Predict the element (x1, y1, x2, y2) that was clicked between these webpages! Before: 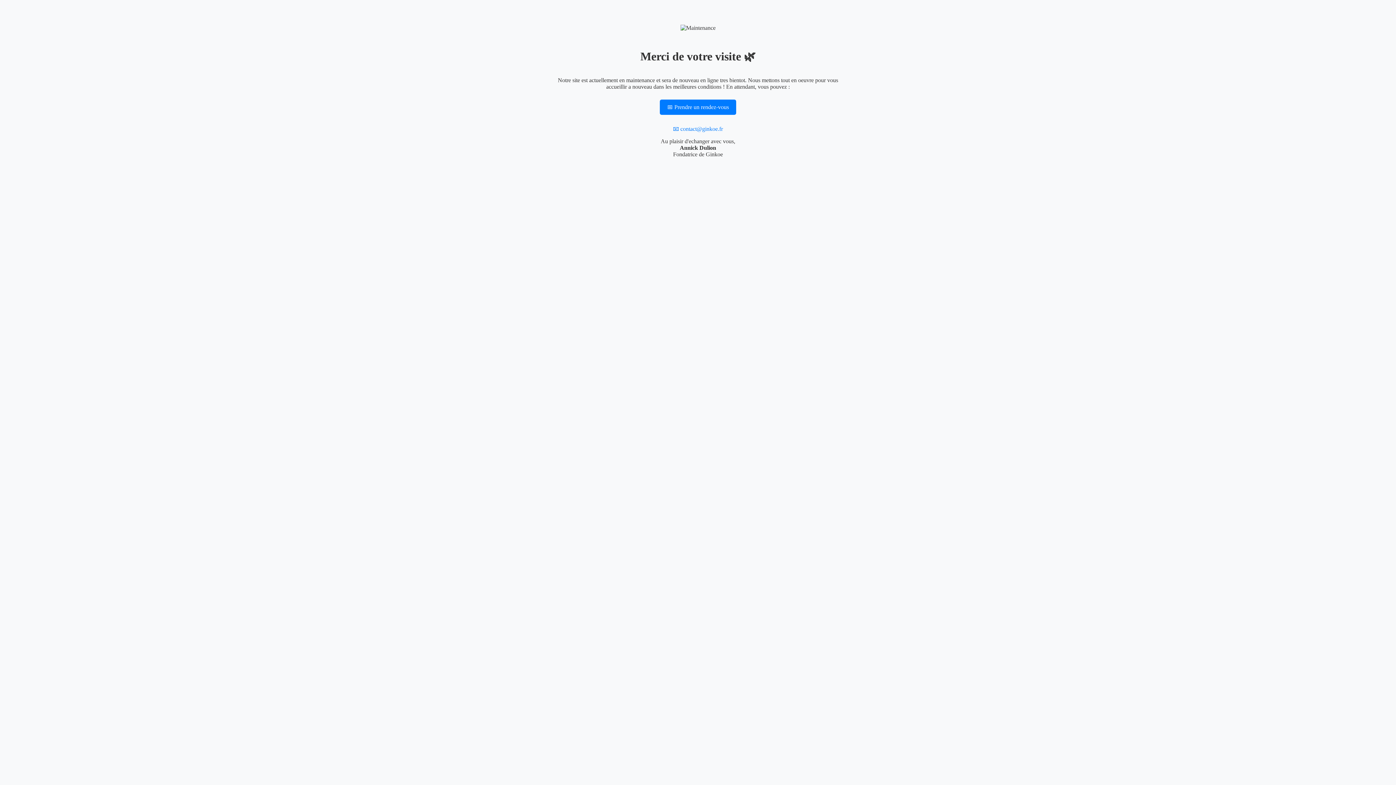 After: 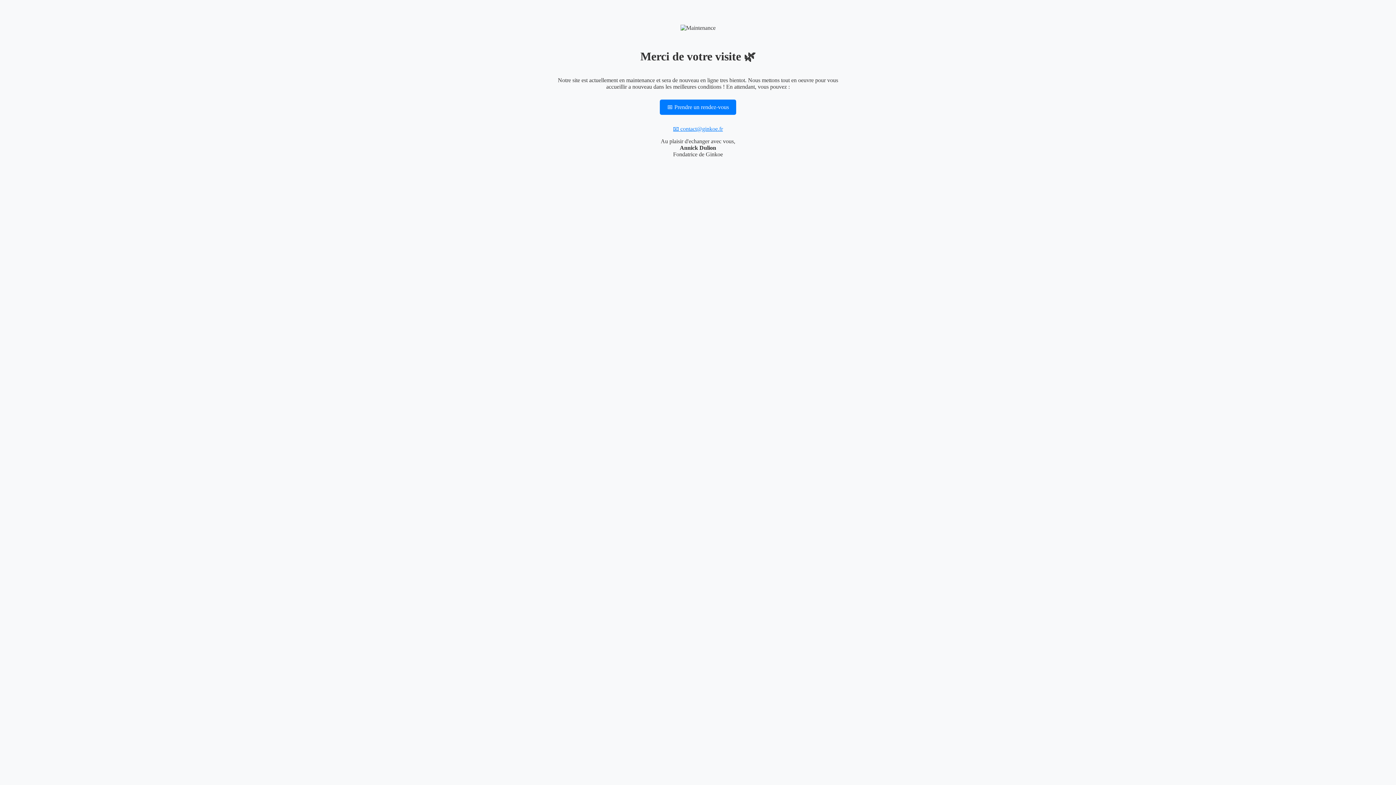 Action: label: 📧 contact@ginkoe.fr bbox: (673, 125, 723, 132)